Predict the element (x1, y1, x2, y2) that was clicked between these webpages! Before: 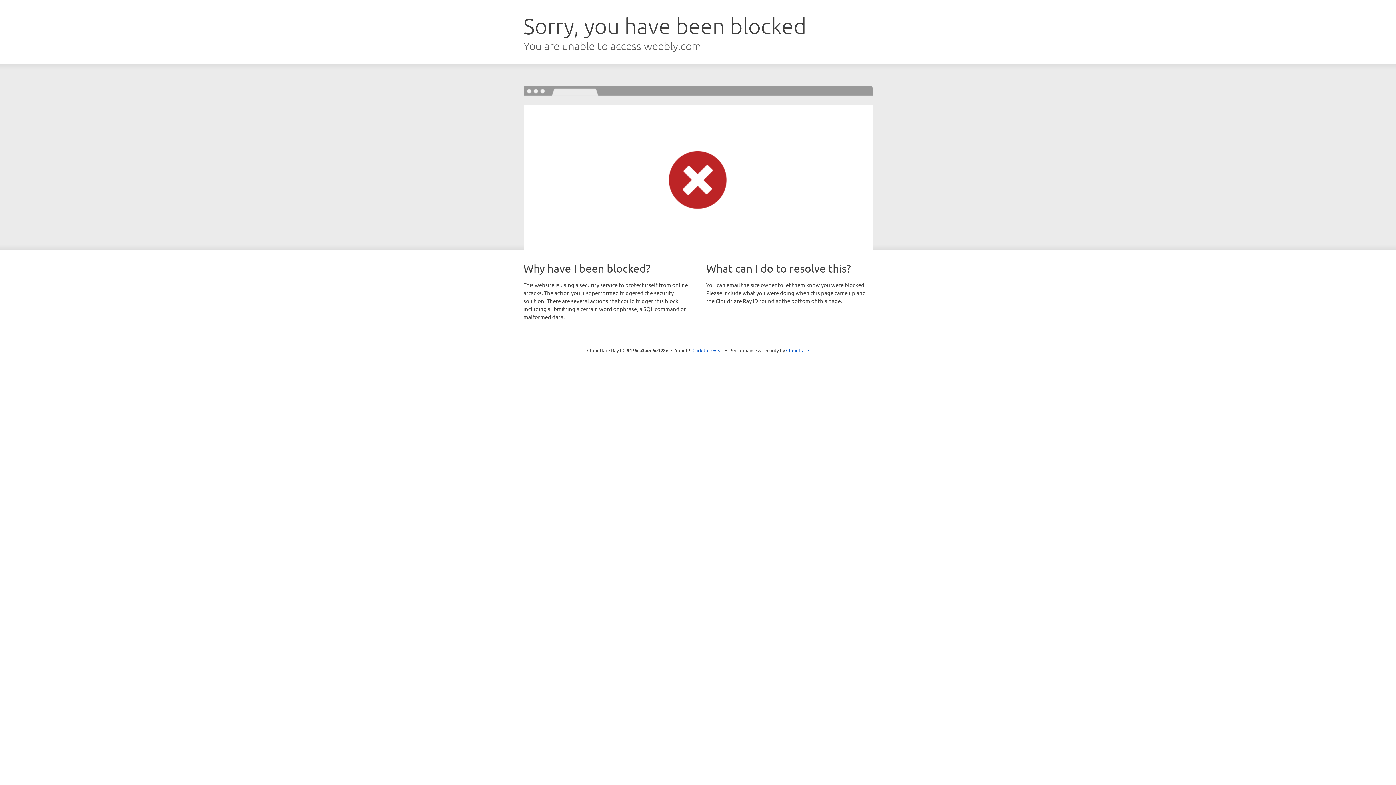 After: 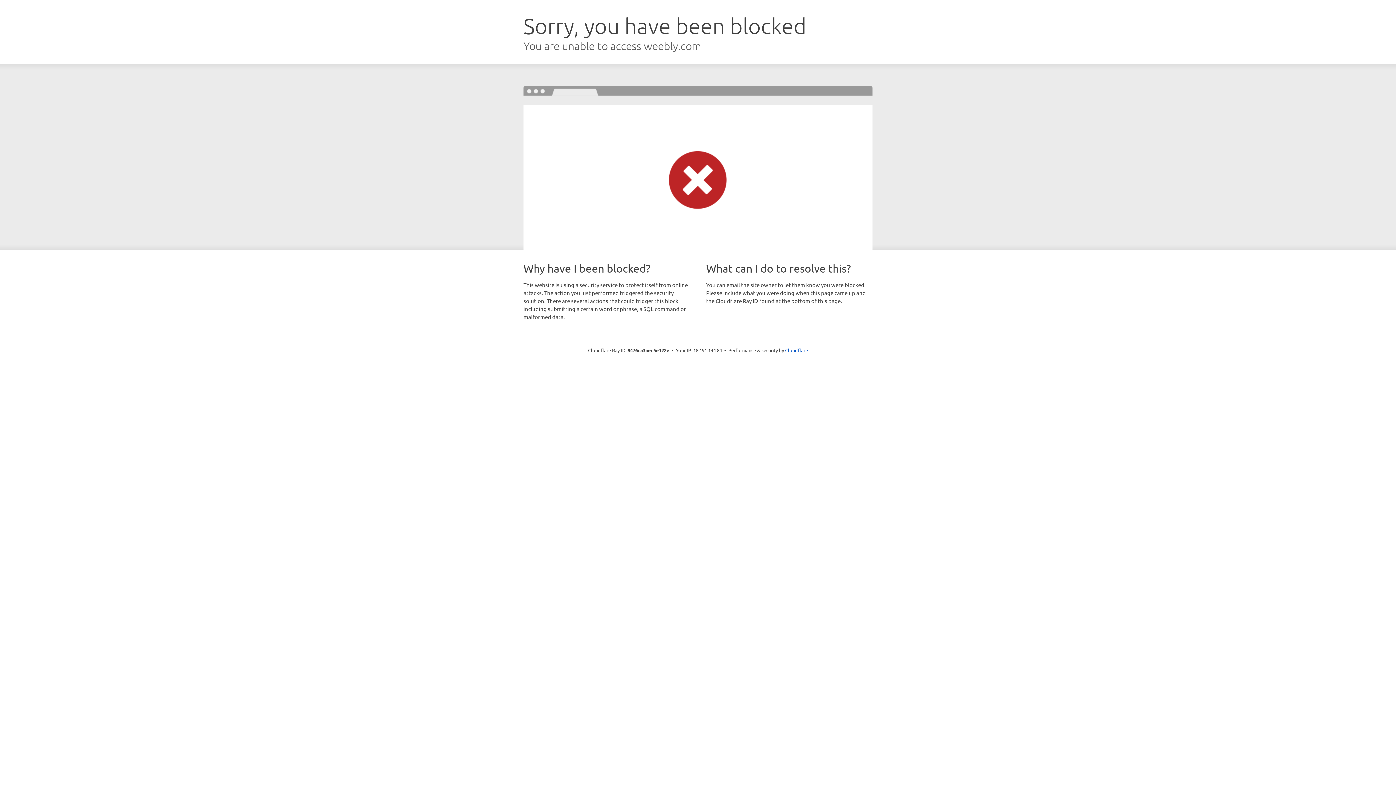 Action: bbox: (692, 346, 723, 353) label: Click to reveal